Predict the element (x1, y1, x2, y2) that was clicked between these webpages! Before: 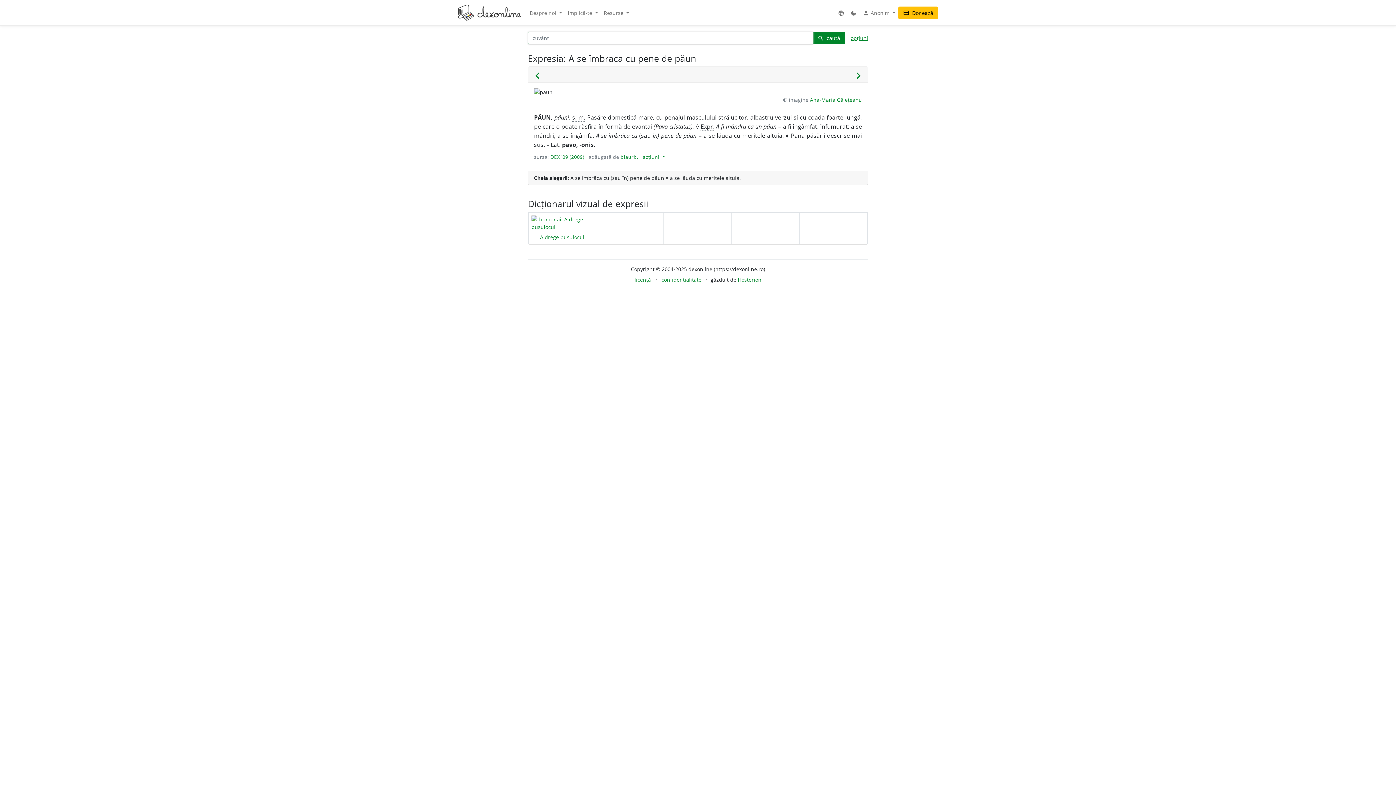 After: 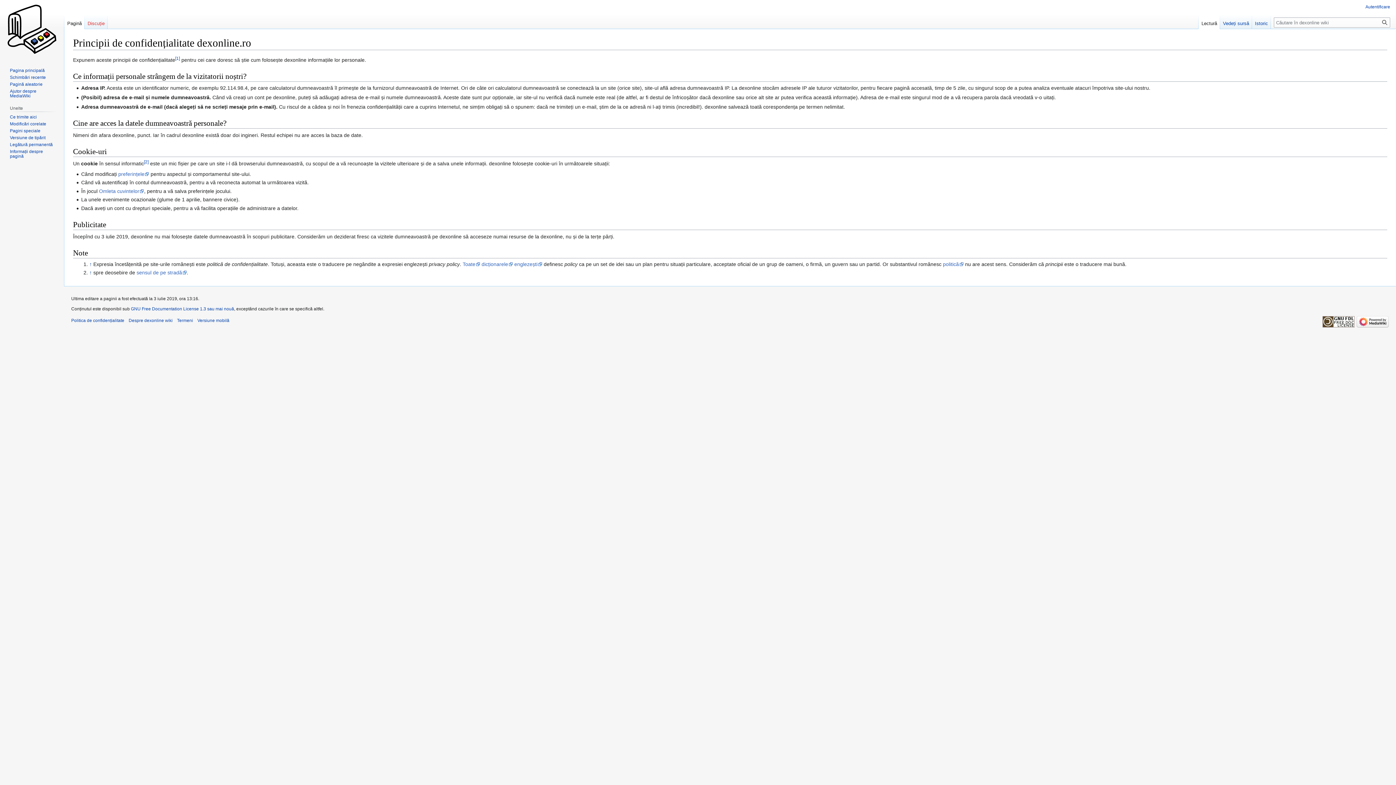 Action: label: confidențialitate bbox: (661, 276, 701, 283)